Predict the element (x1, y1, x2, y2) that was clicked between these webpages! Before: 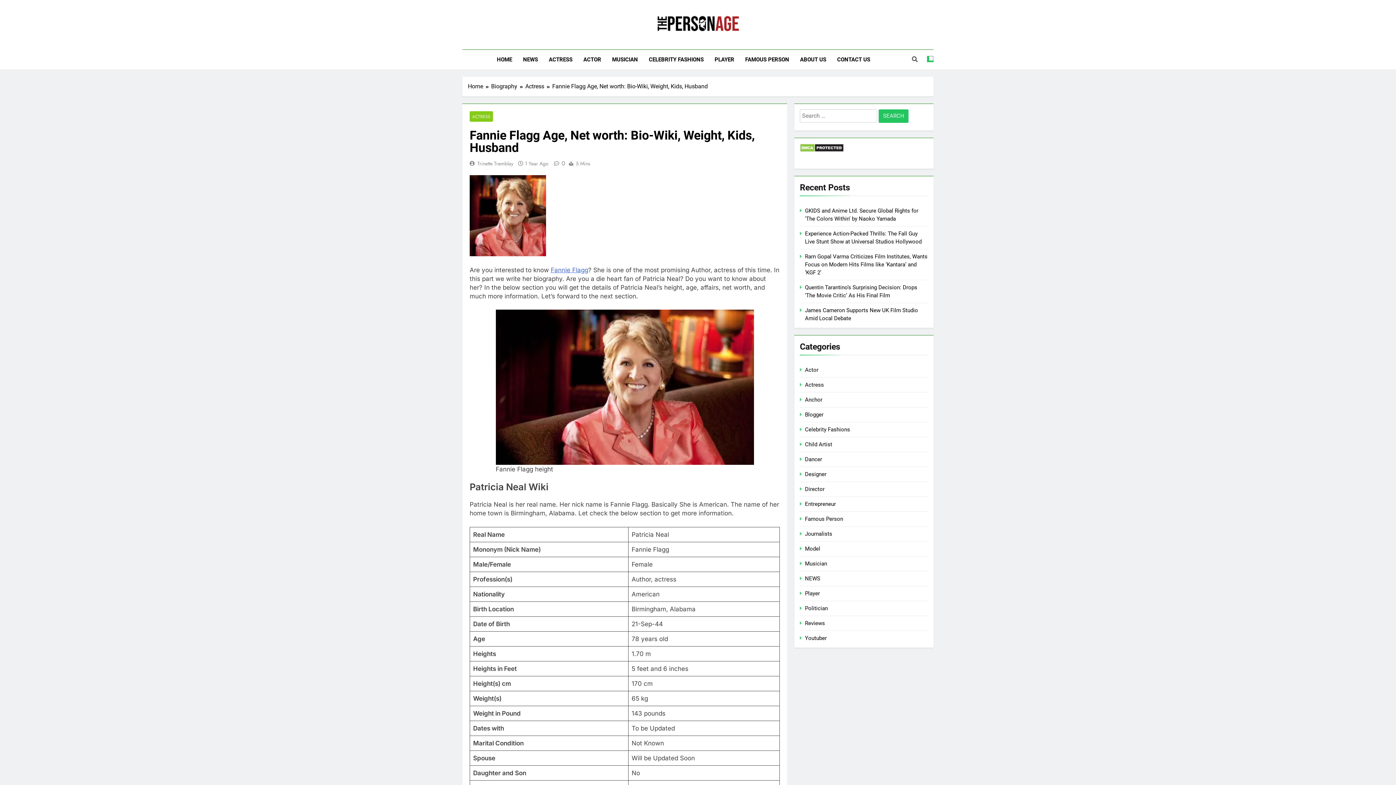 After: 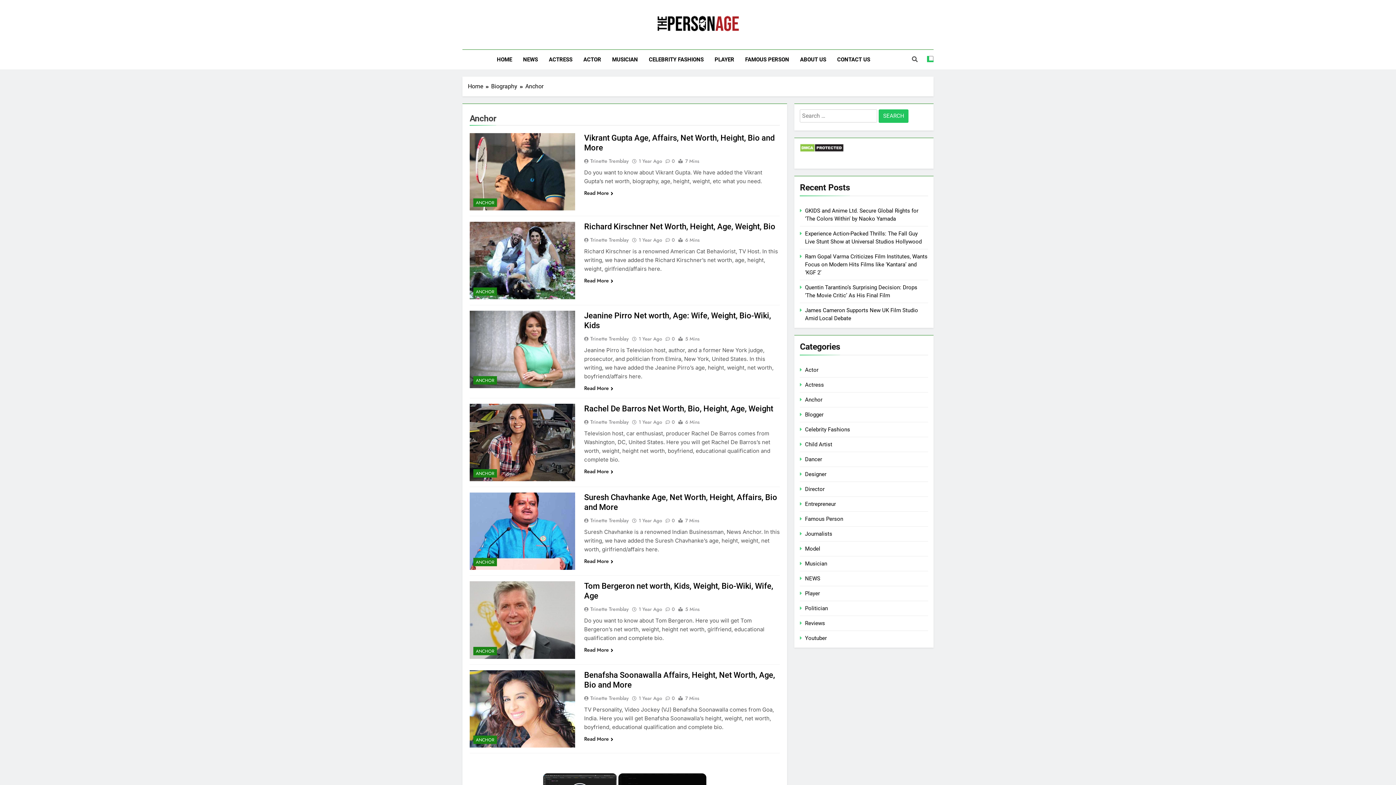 Action: bbox: (805, 396, 822, 403) label: Anchor